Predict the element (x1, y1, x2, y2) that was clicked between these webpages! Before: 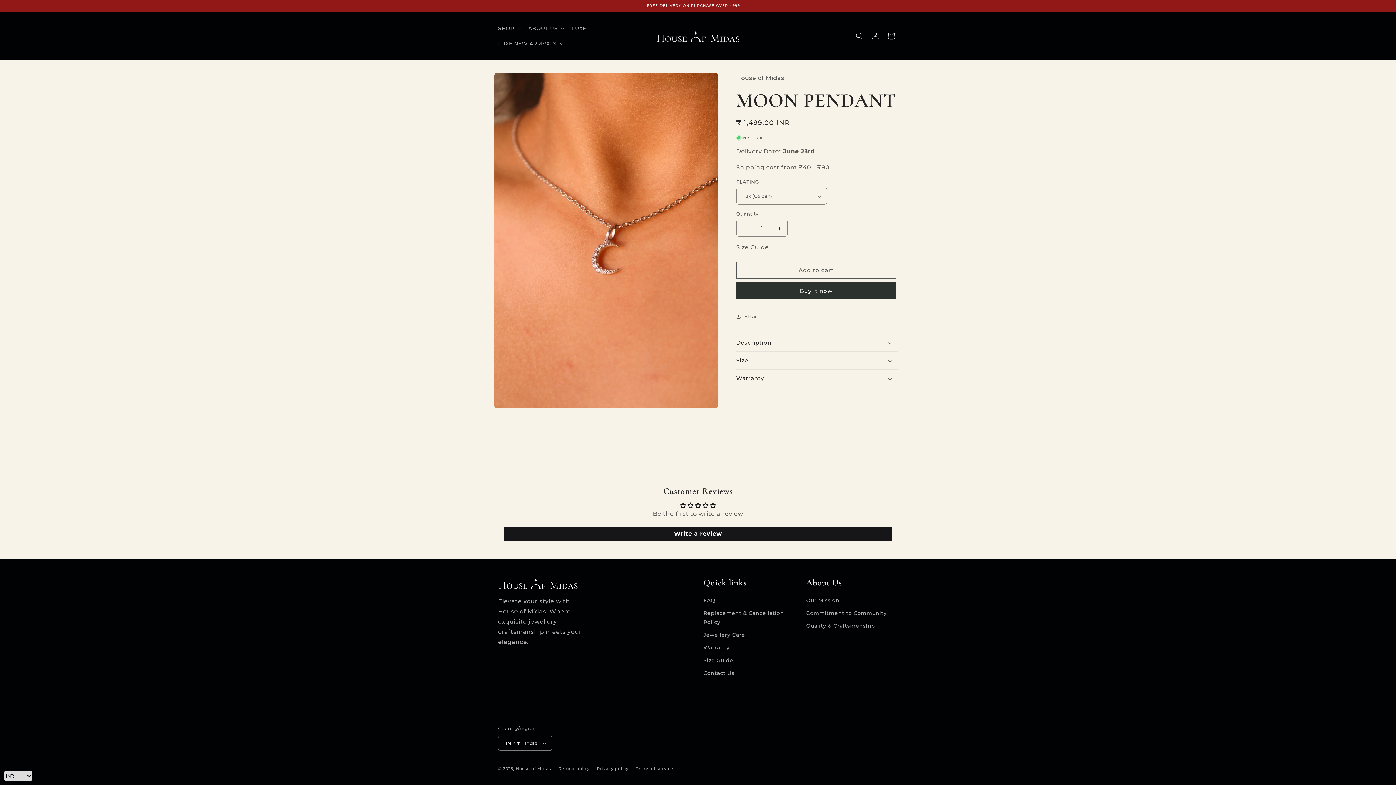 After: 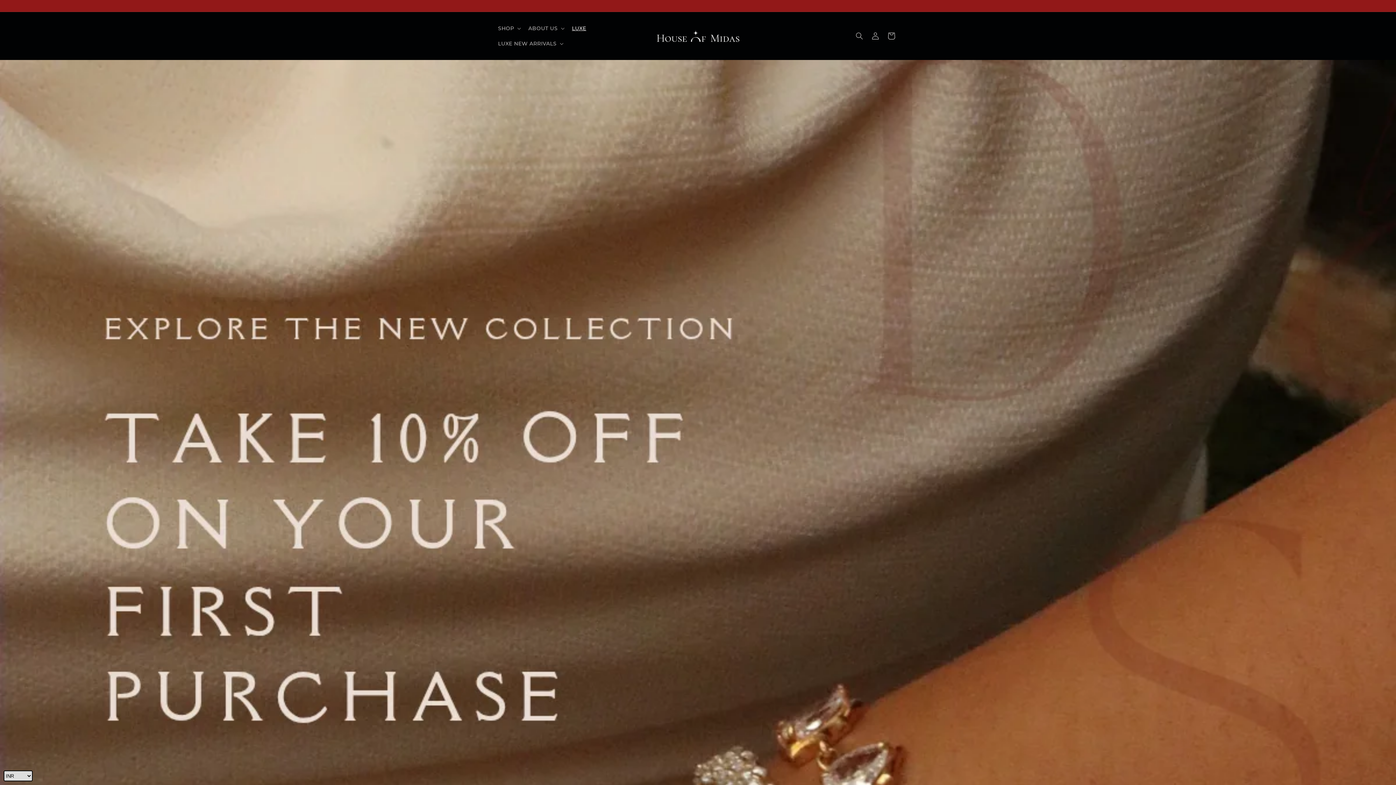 Action: label: LUXE bbox: (567, 20, 590, 36)